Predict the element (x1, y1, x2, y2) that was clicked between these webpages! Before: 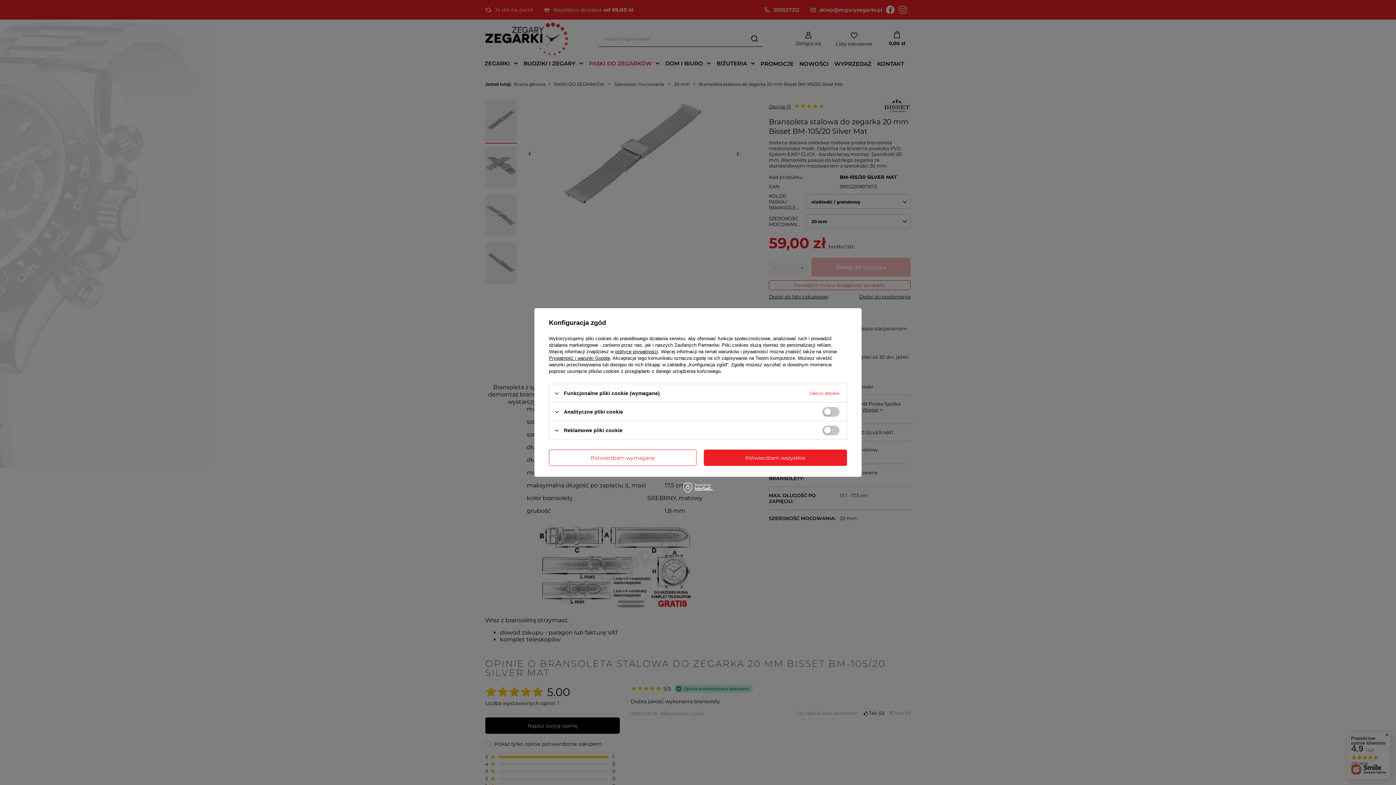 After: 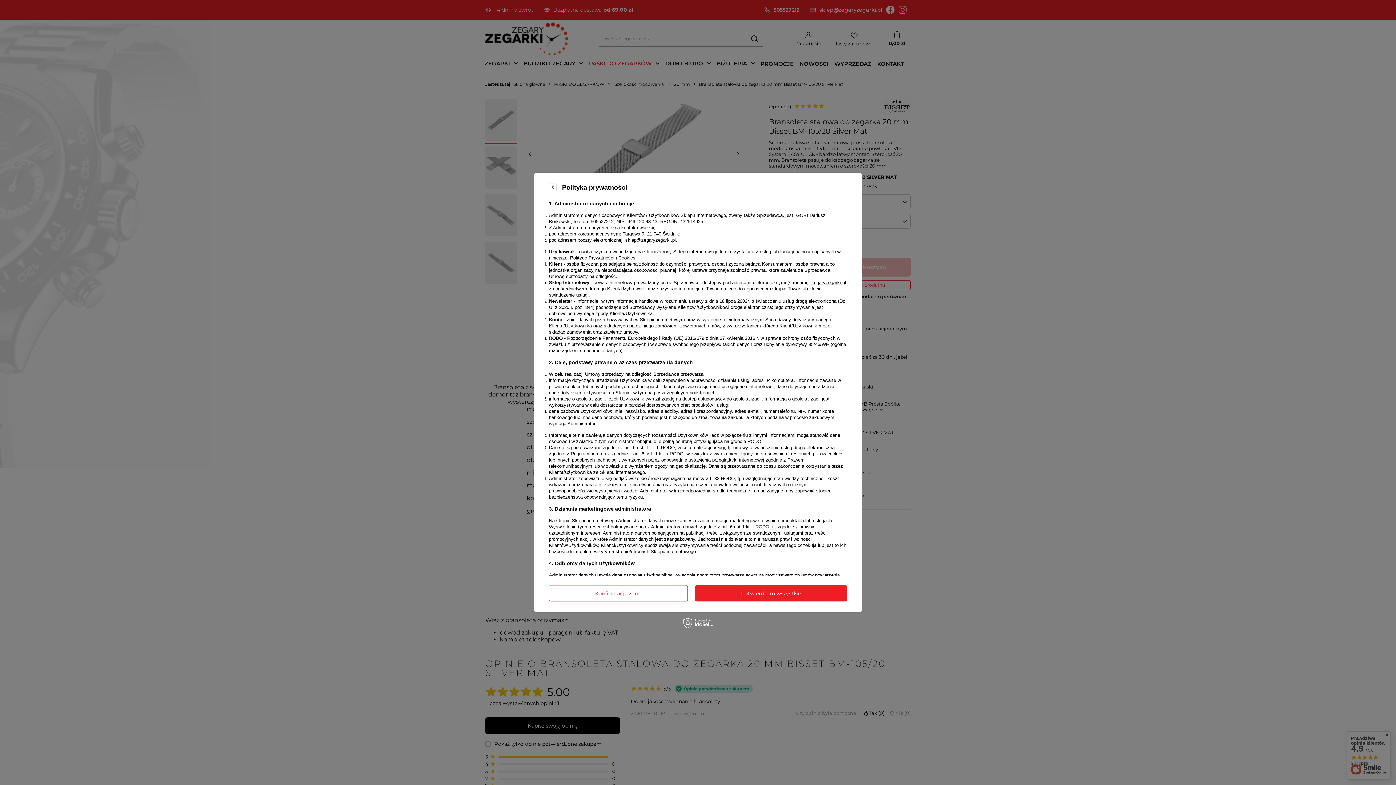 Action: label: polityce prywatności bbox: (615, 349, 658, 354)